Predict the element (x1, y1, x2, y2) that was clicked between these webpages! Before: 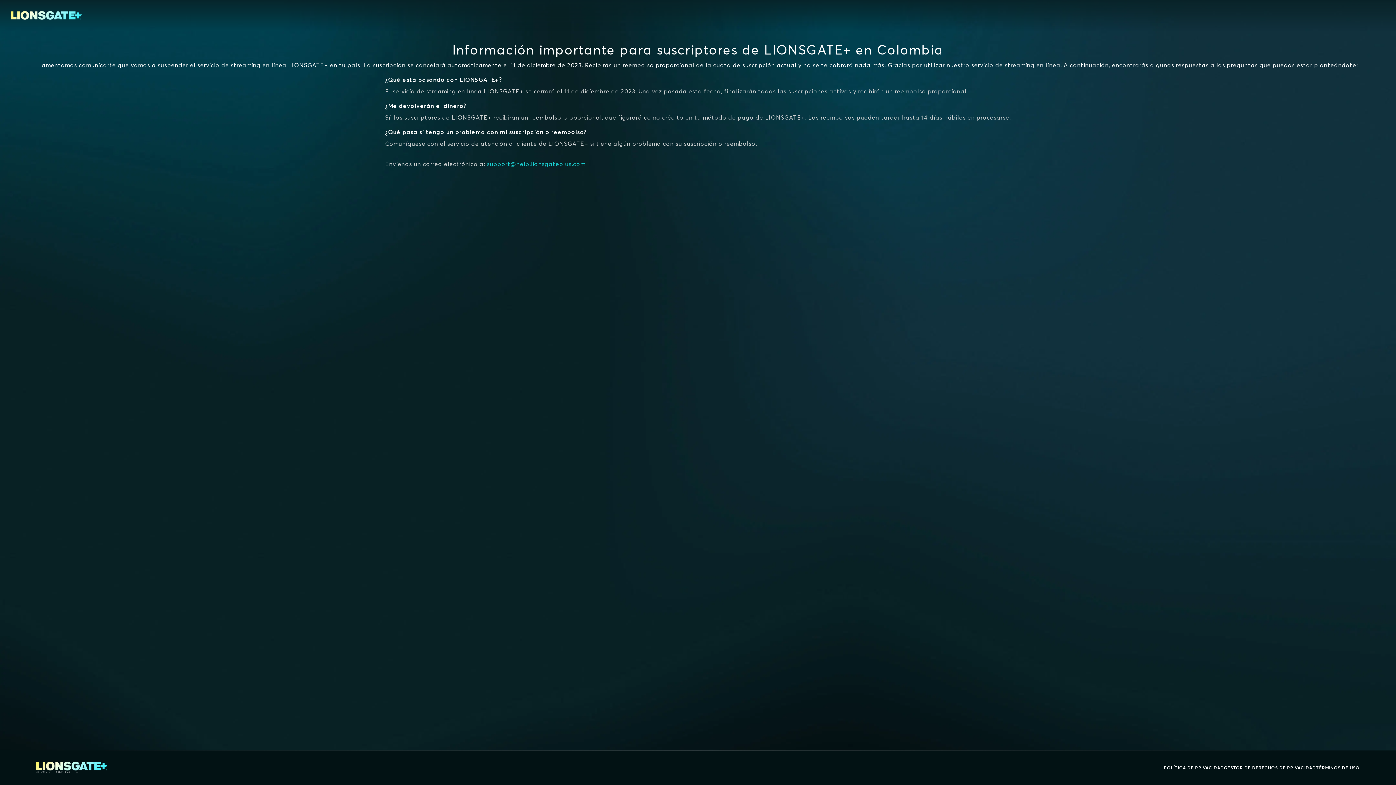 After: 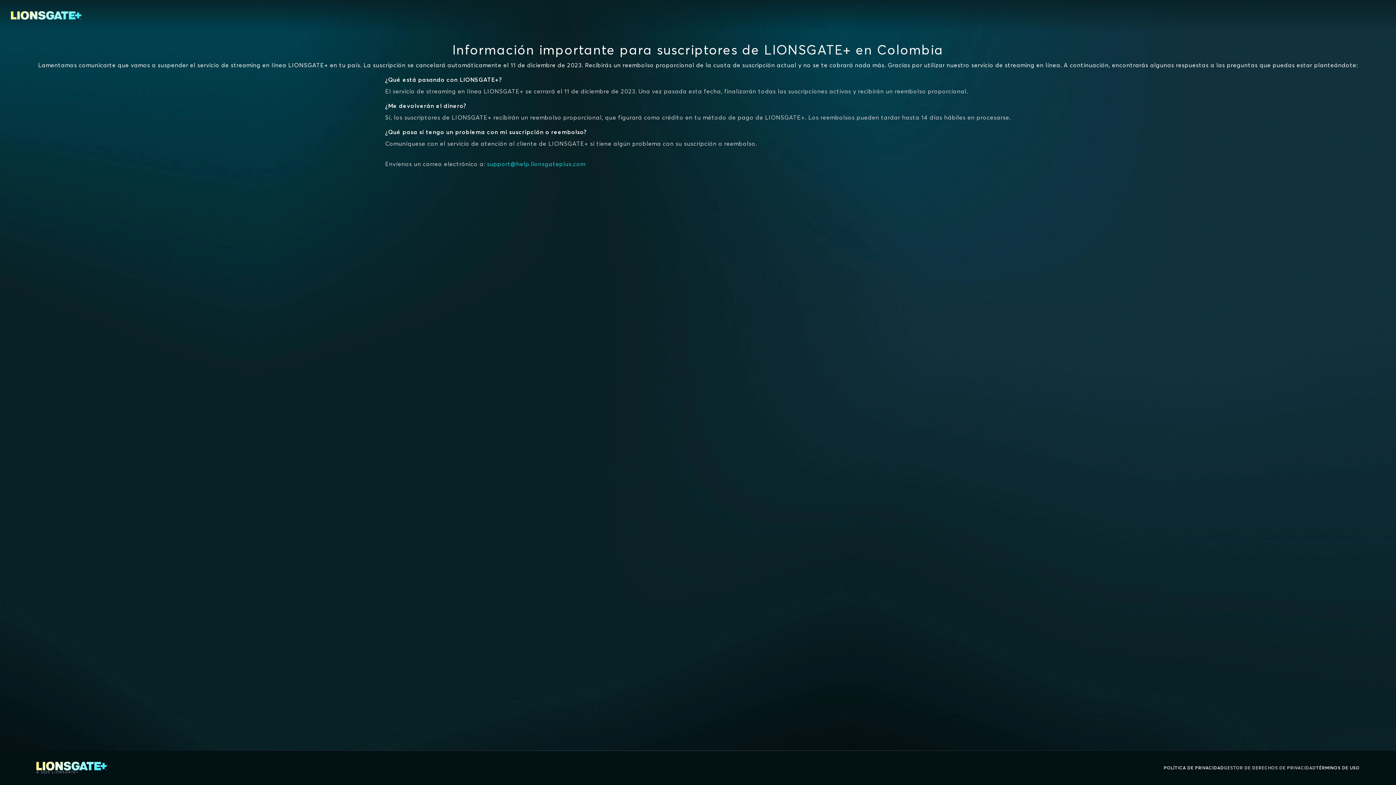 Action: label: GESTOR DE DERECHOS DE PRIVACIDAD bbox: (1224, 764, 1316, 772)